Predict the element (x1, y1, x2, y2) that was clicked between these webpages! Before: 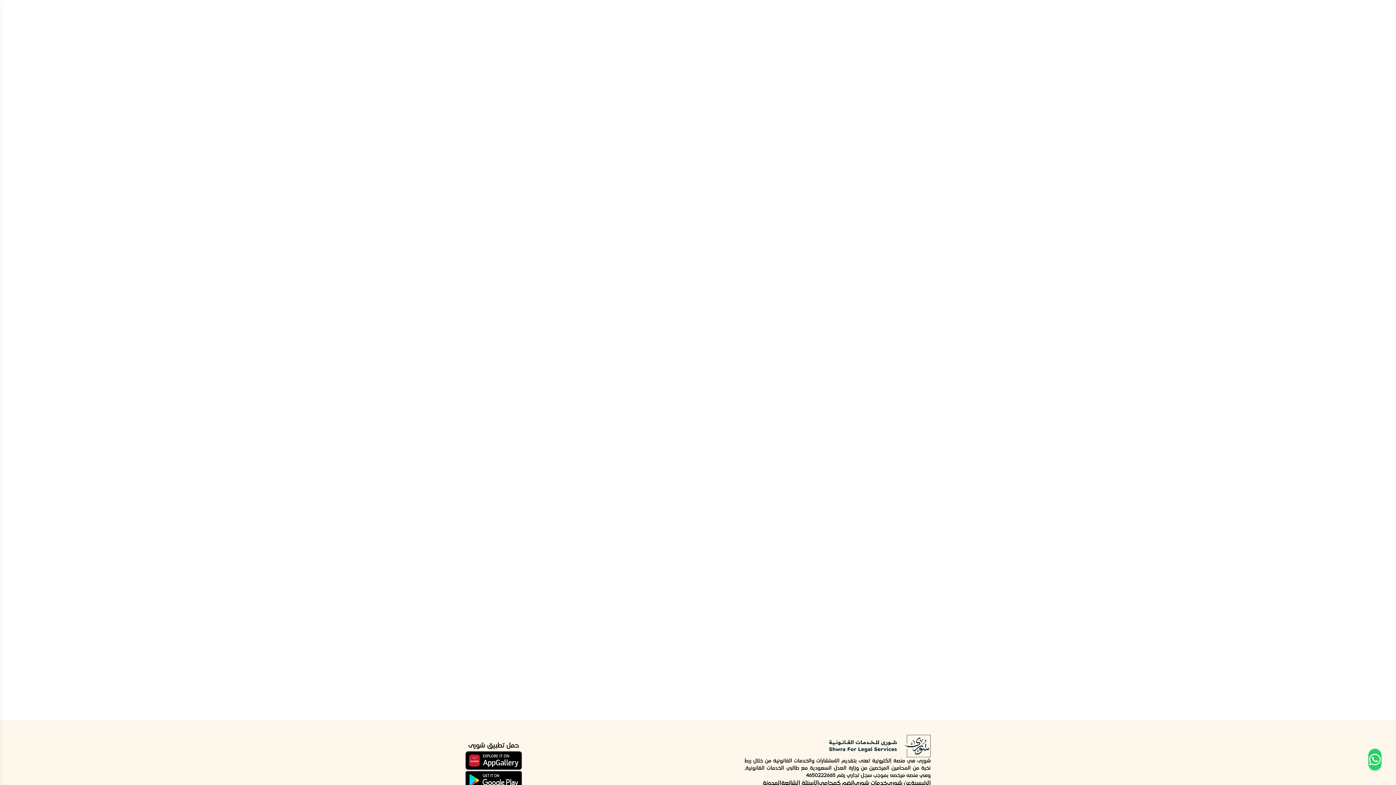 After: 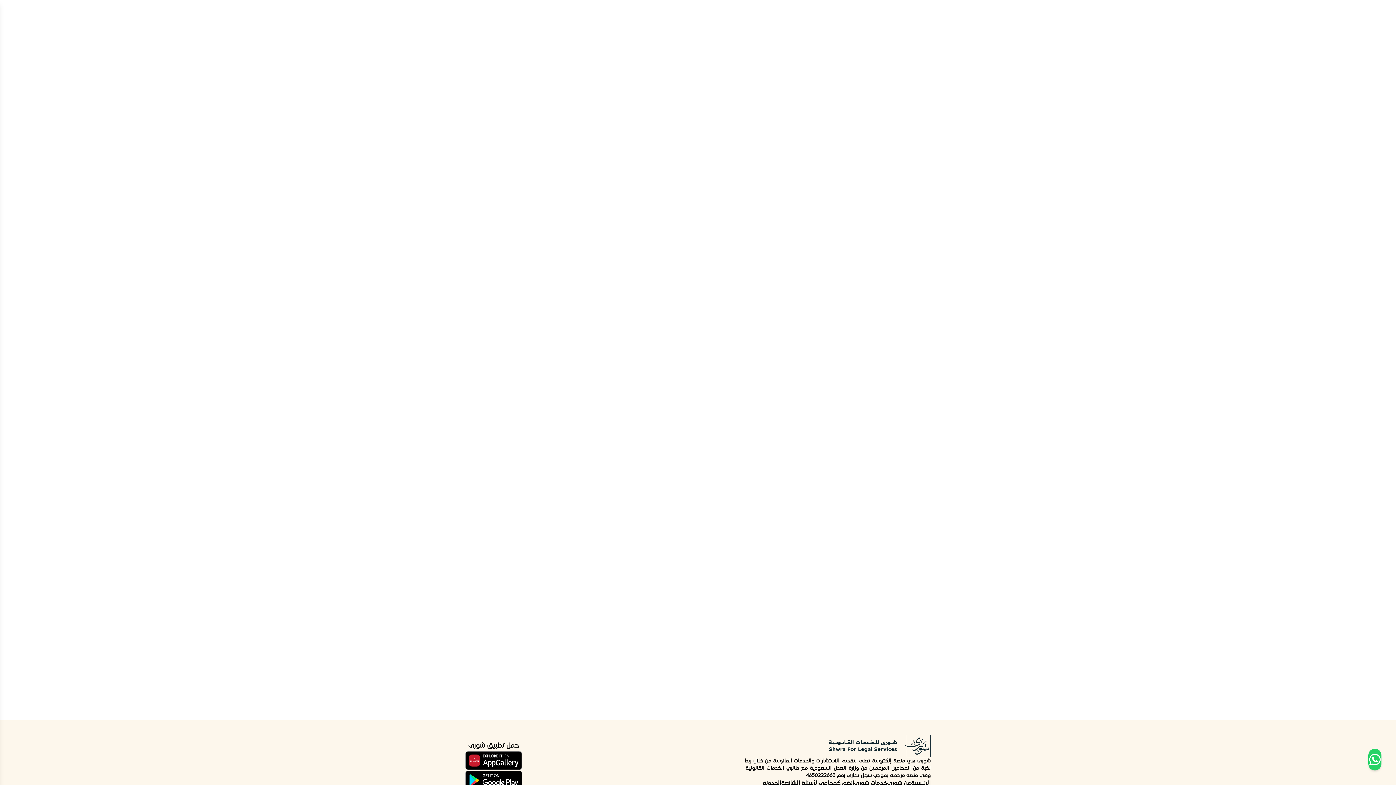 Action: label: اطلب الخدمة bbox: (789, 644, 907, 662)